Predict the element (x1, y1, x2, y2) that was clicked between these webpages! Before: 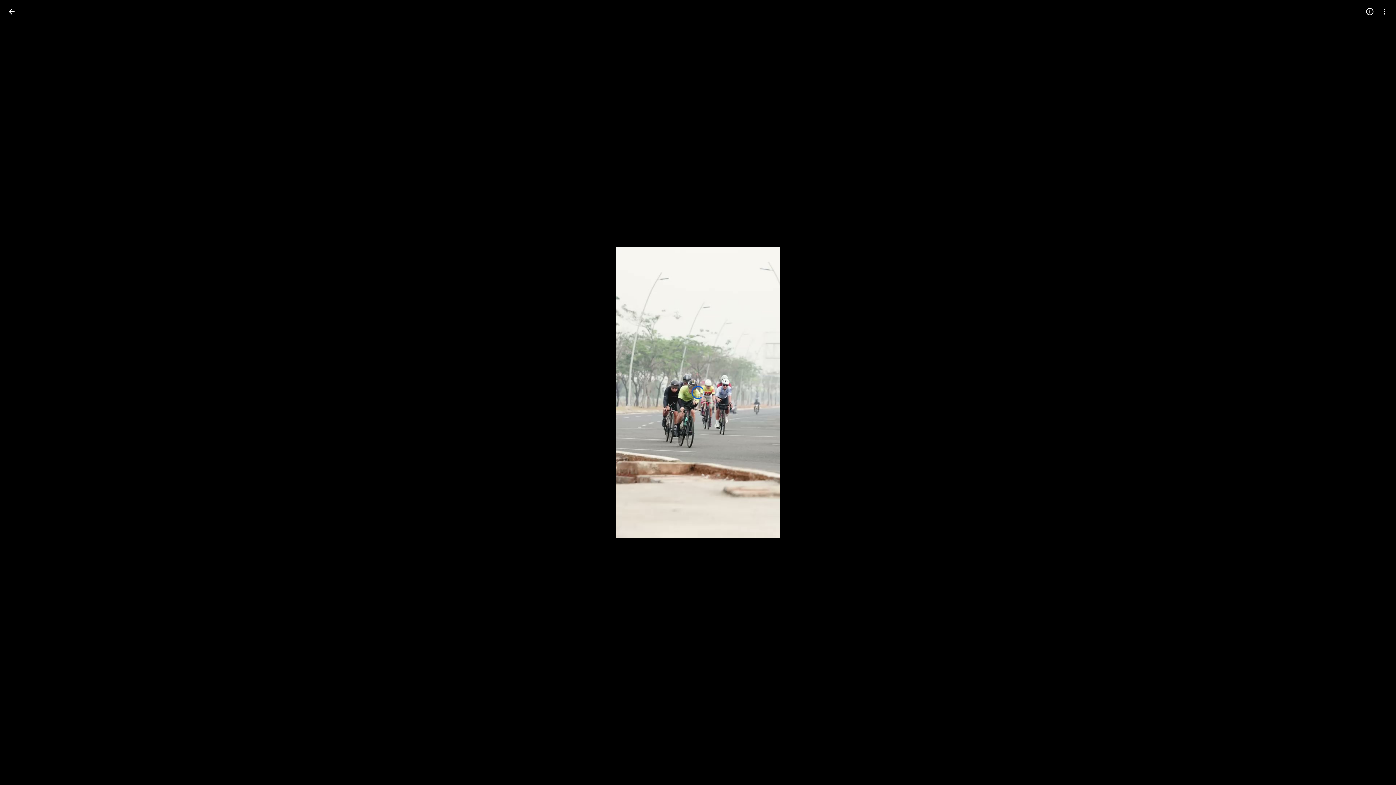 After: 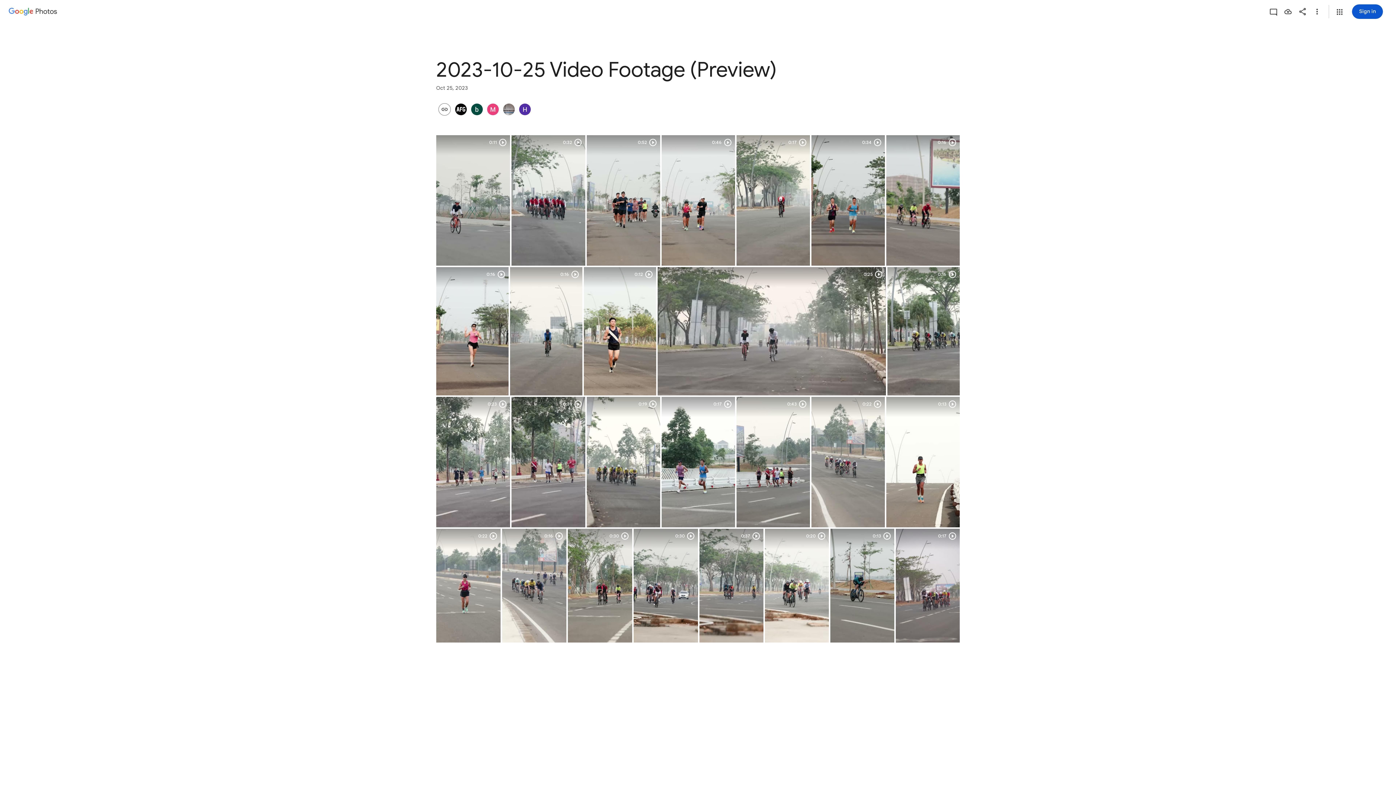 Action: label: Back to photos bbox: (2, 2, 20, 20)